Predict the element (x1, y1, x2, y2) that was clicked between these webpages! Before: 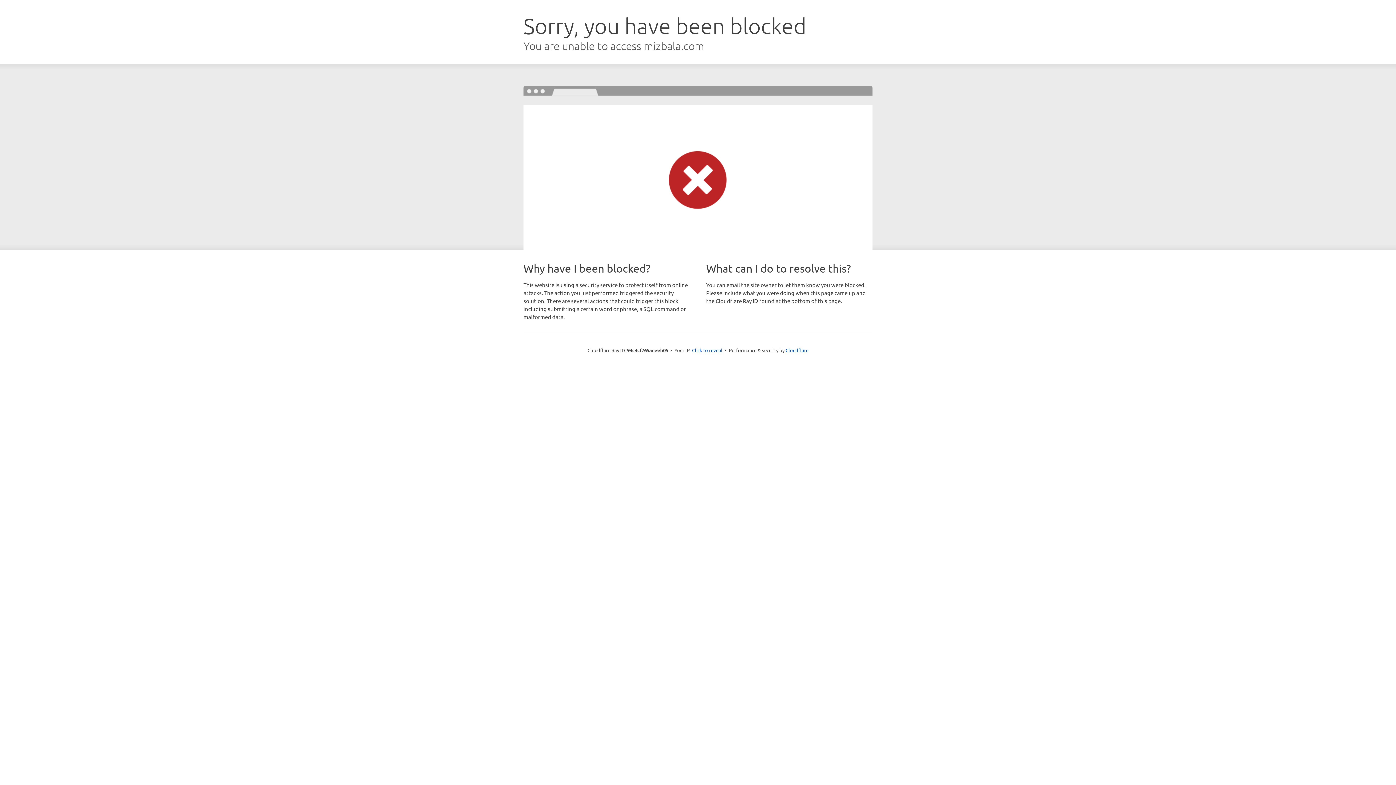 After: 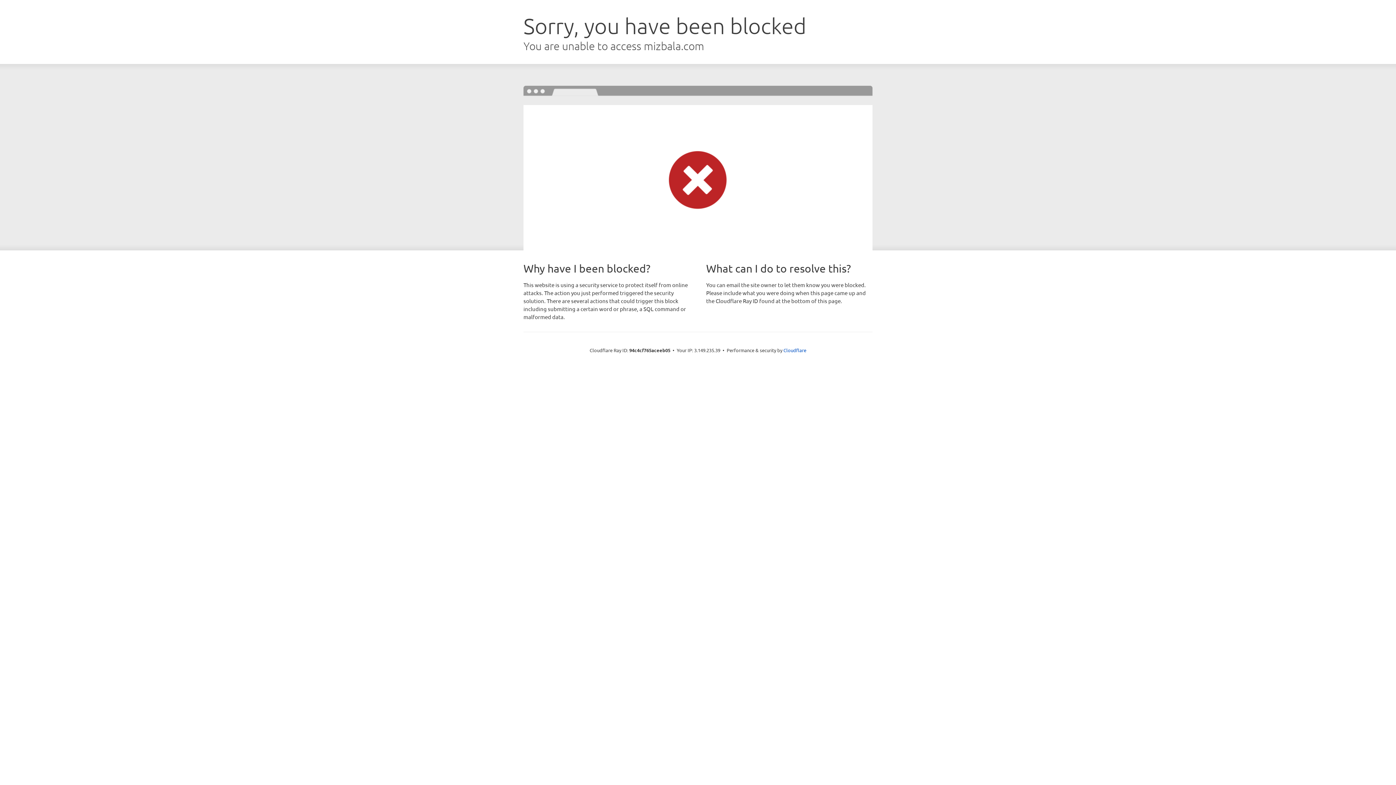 Action: label: Click to reveal bbox: (692, 346, 722, 353)